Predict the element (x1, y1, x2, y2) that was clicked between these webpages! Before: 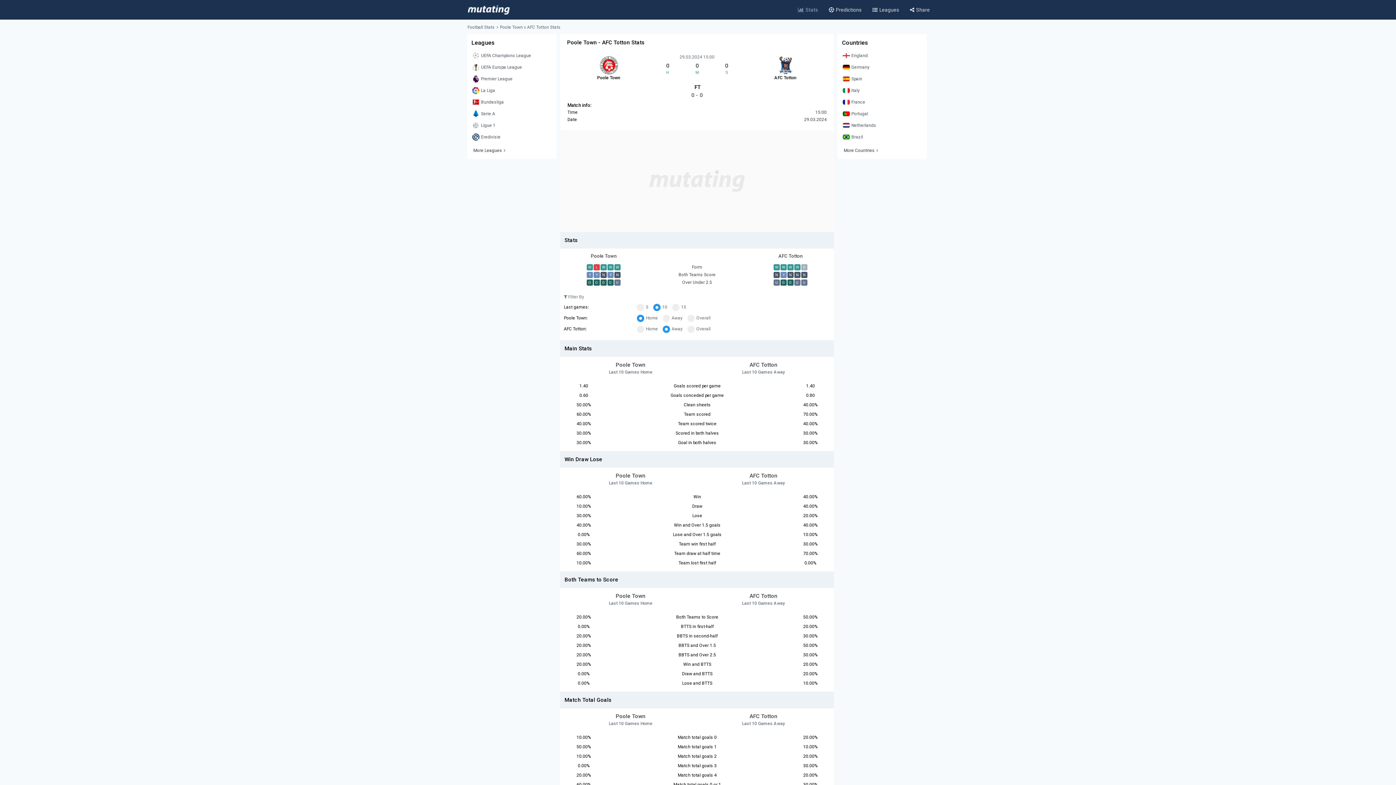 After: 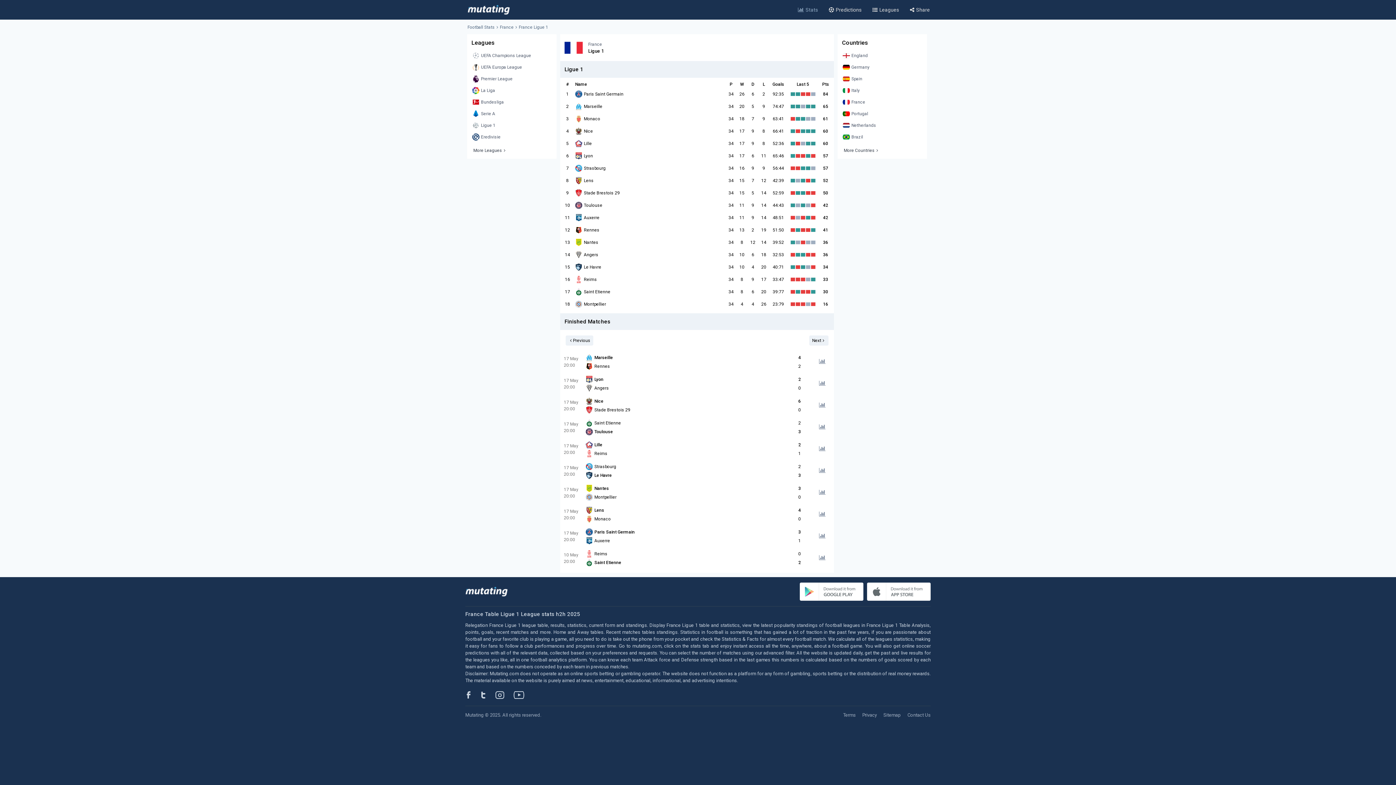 Action: label: Ligue 1 bbox: (470, 120, 553, 130)